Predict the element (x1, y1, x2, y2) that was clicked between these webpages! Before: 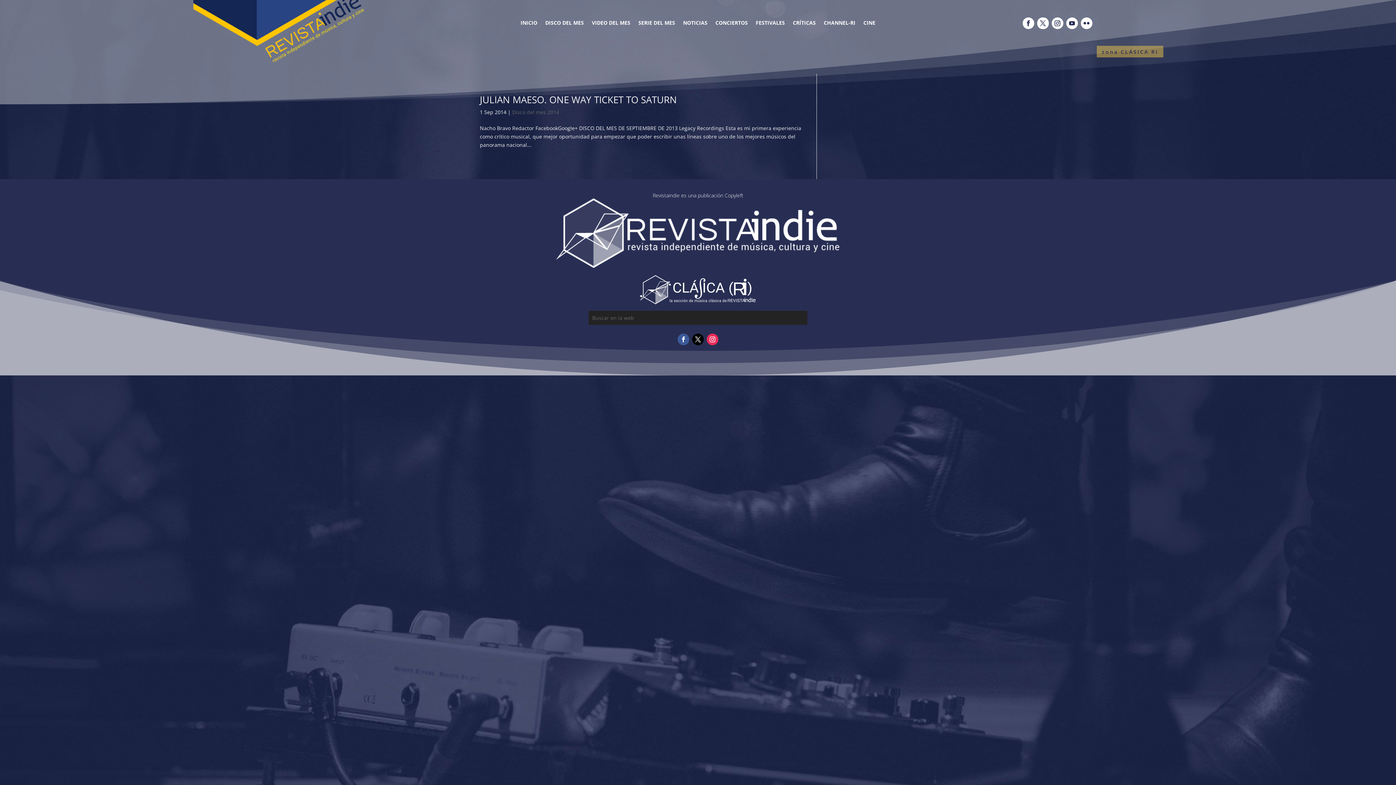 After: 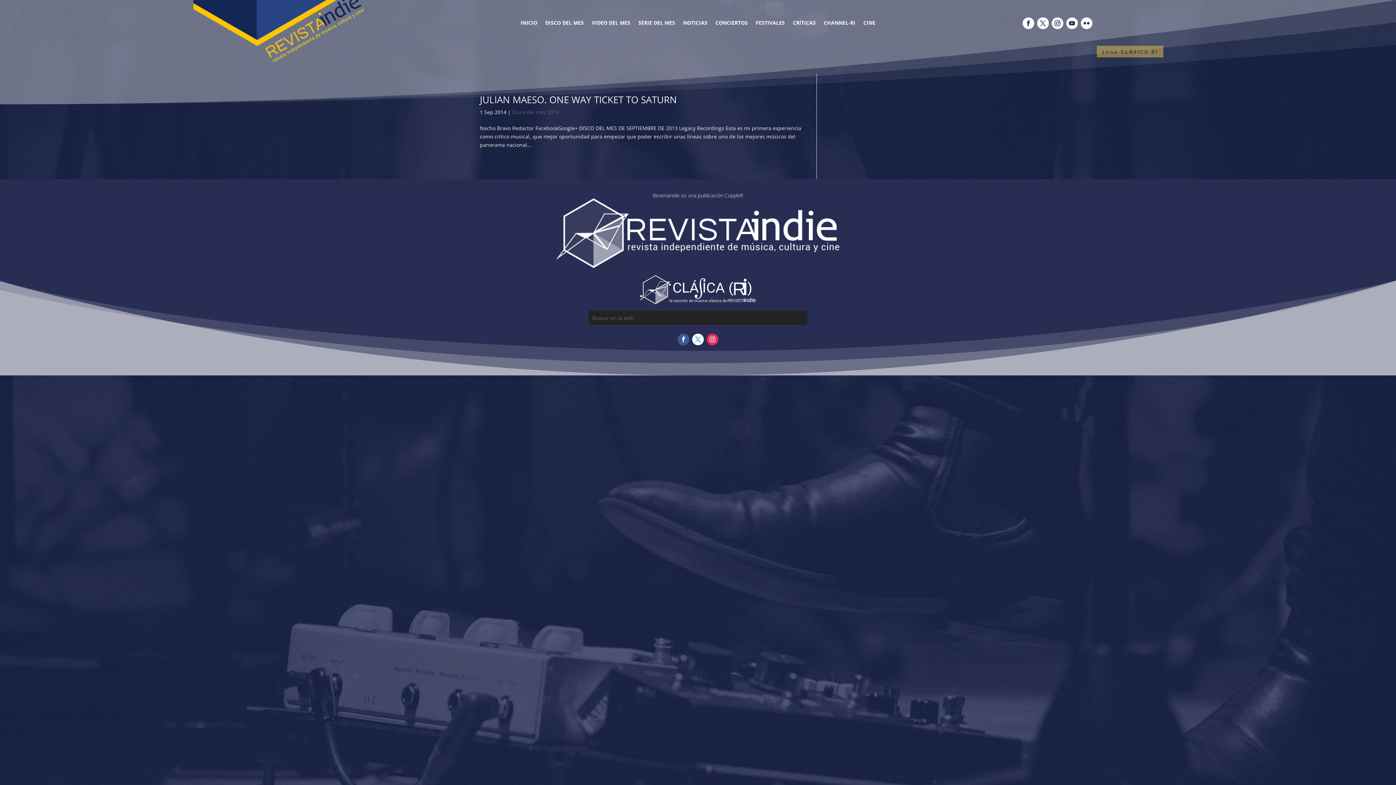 Action: bbox: (692, 333, 703, 345)